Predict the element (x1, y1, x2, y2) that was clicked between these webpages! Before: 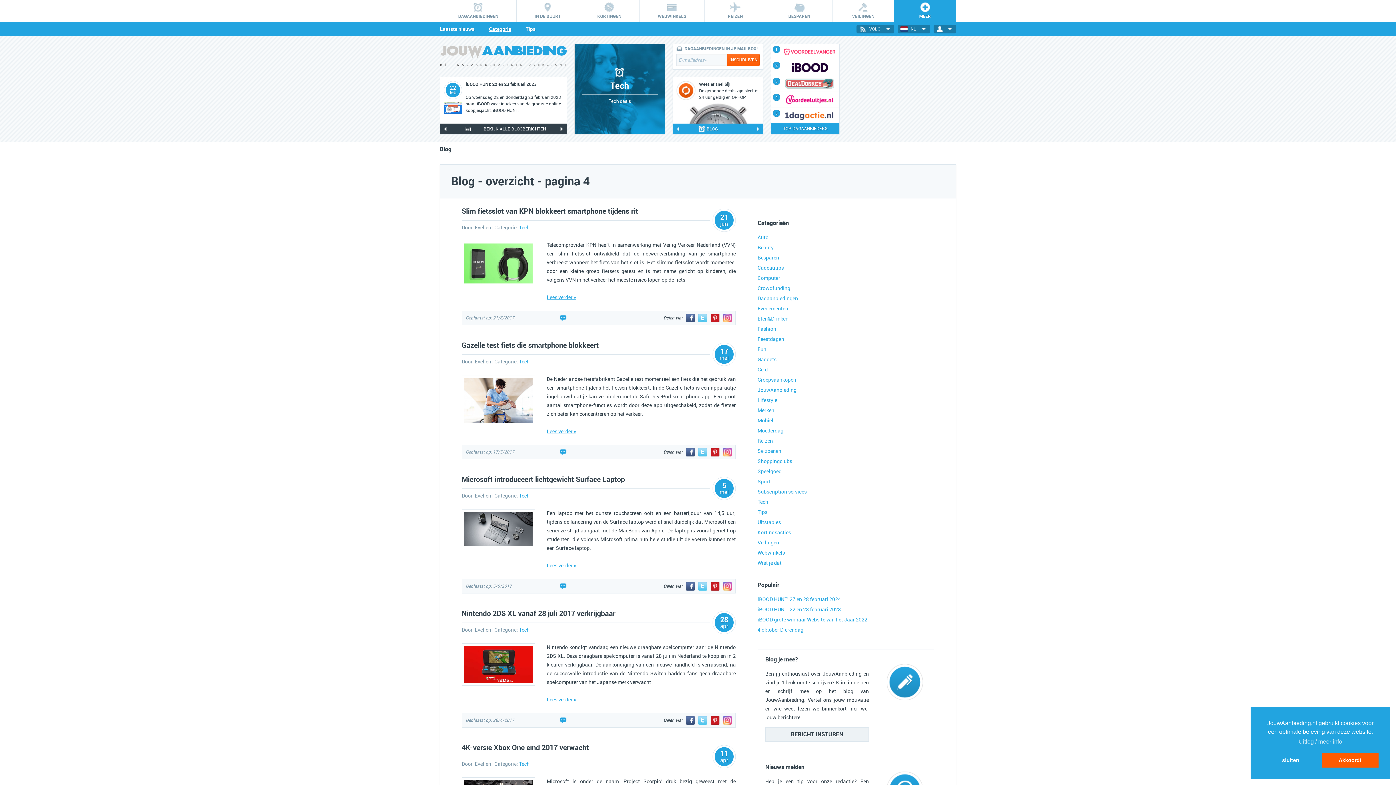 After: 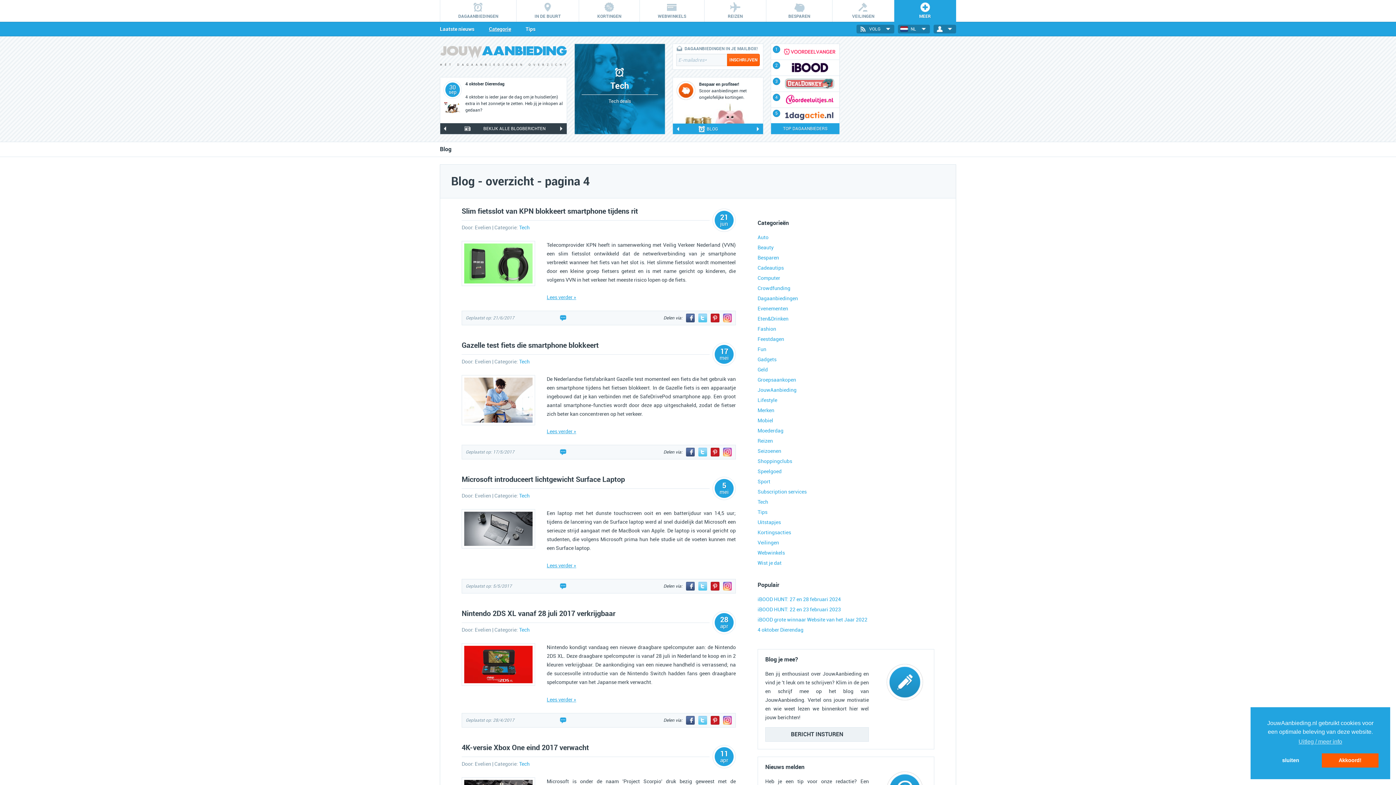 Action: bbox: (556, 123, 567, 134)